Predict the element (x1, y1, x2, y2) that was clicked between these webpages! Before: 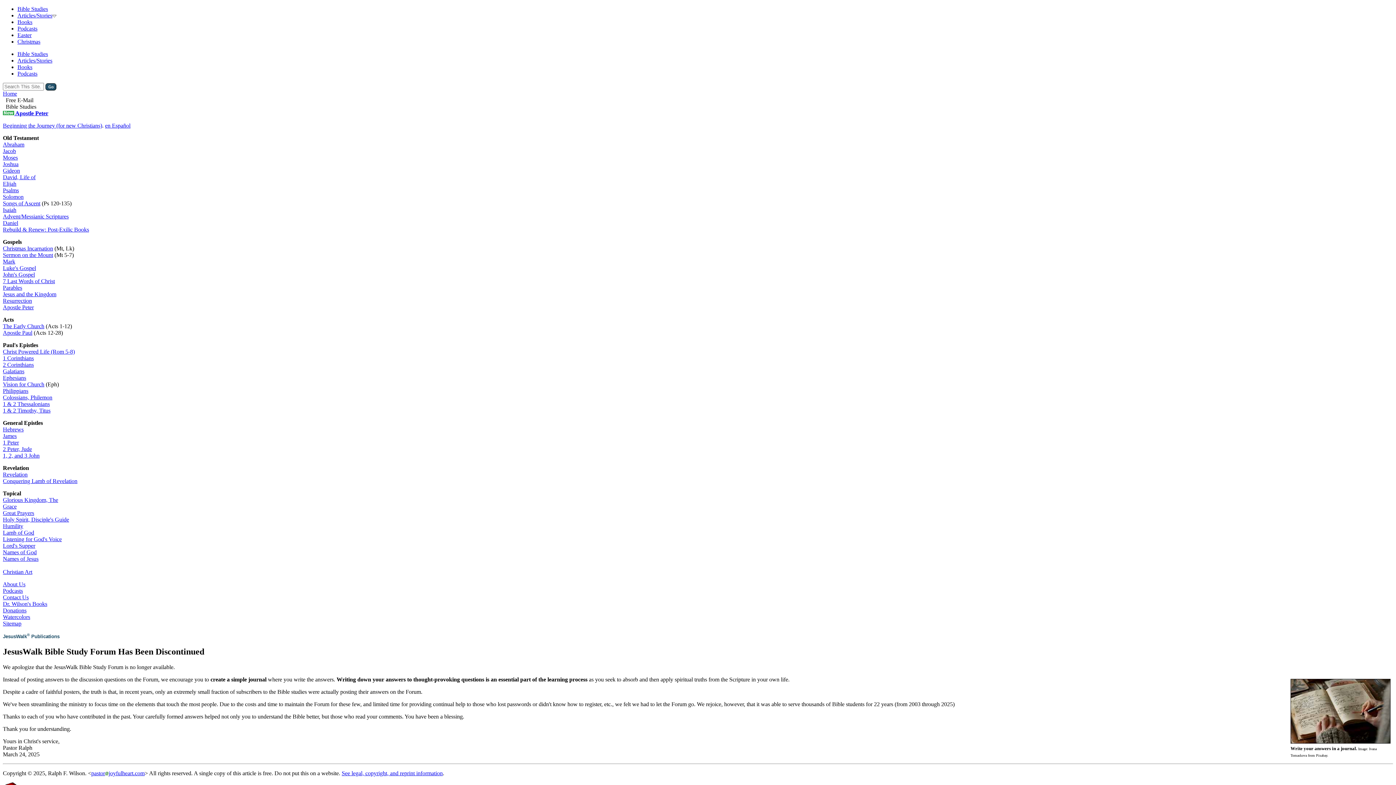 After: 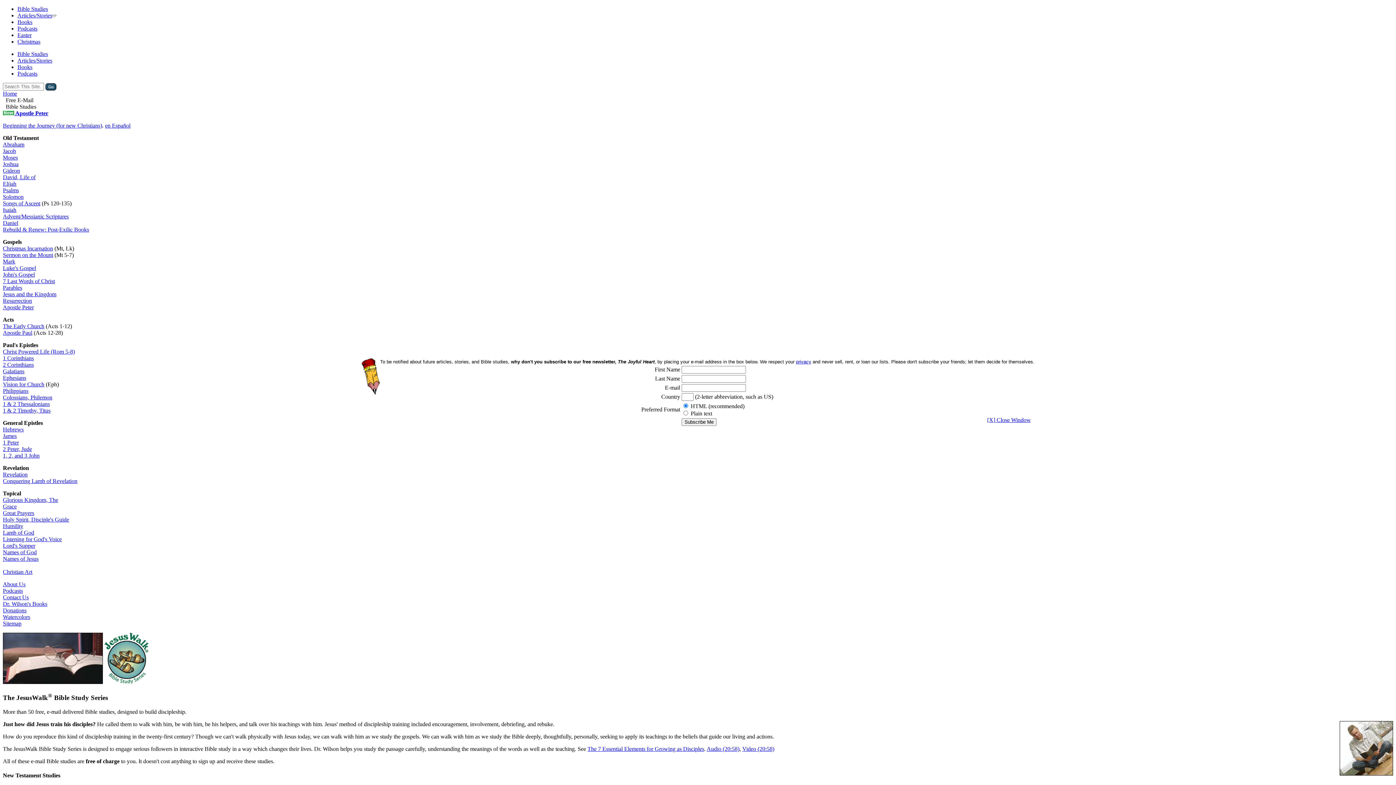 Action: bbox: (17, 50, 48, 57) label: Bible Studies